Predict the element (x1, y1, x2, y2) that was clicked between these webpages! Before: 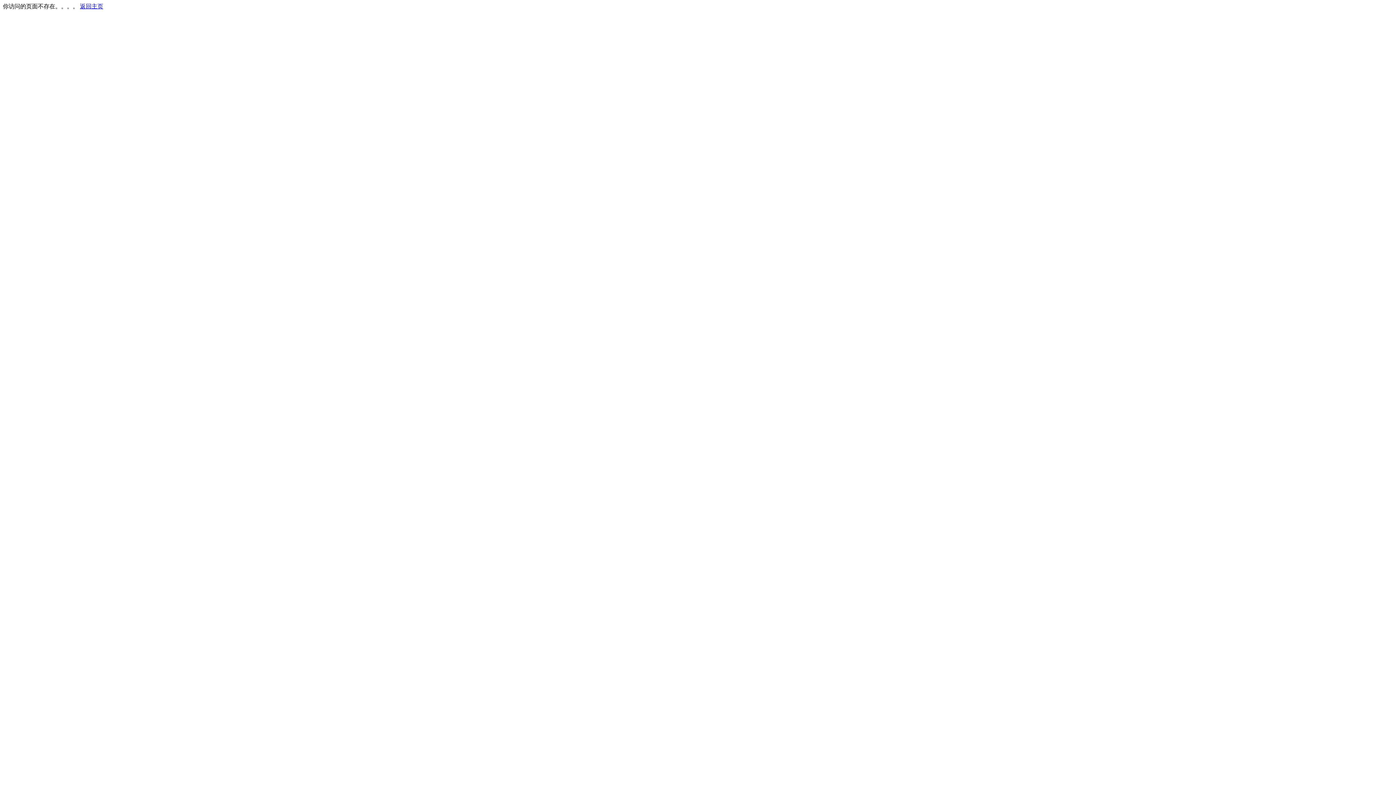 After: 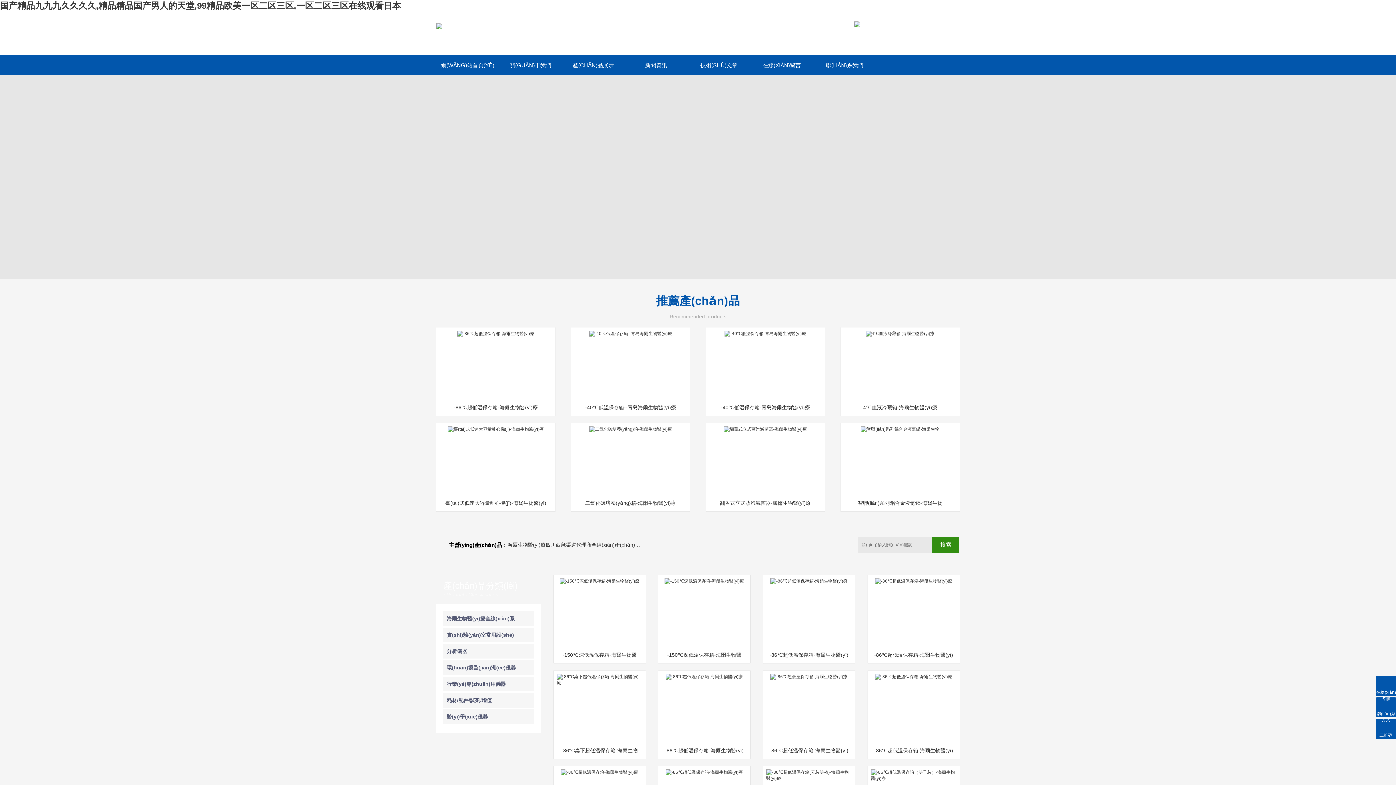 Action: bbox: (80, 3, 103, 9) label: 返回主页